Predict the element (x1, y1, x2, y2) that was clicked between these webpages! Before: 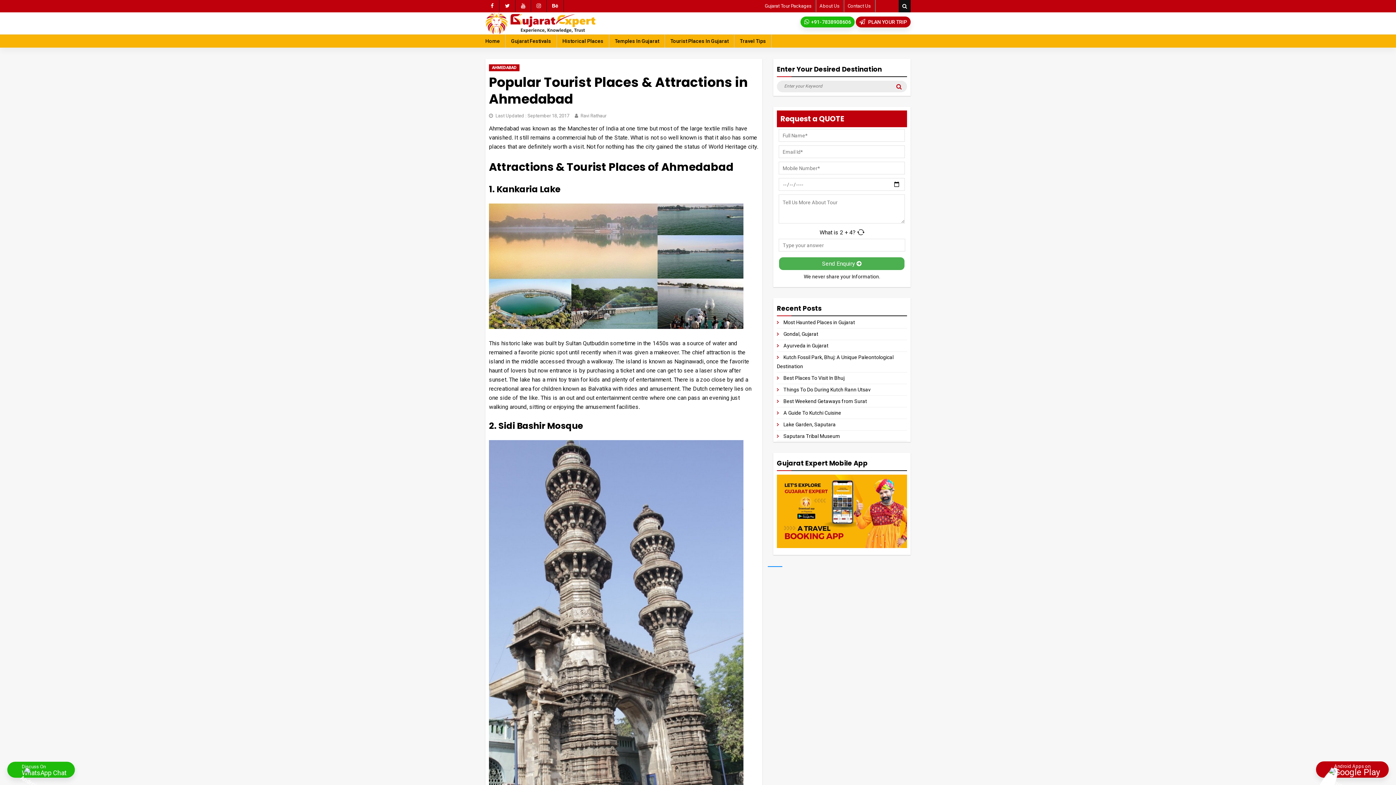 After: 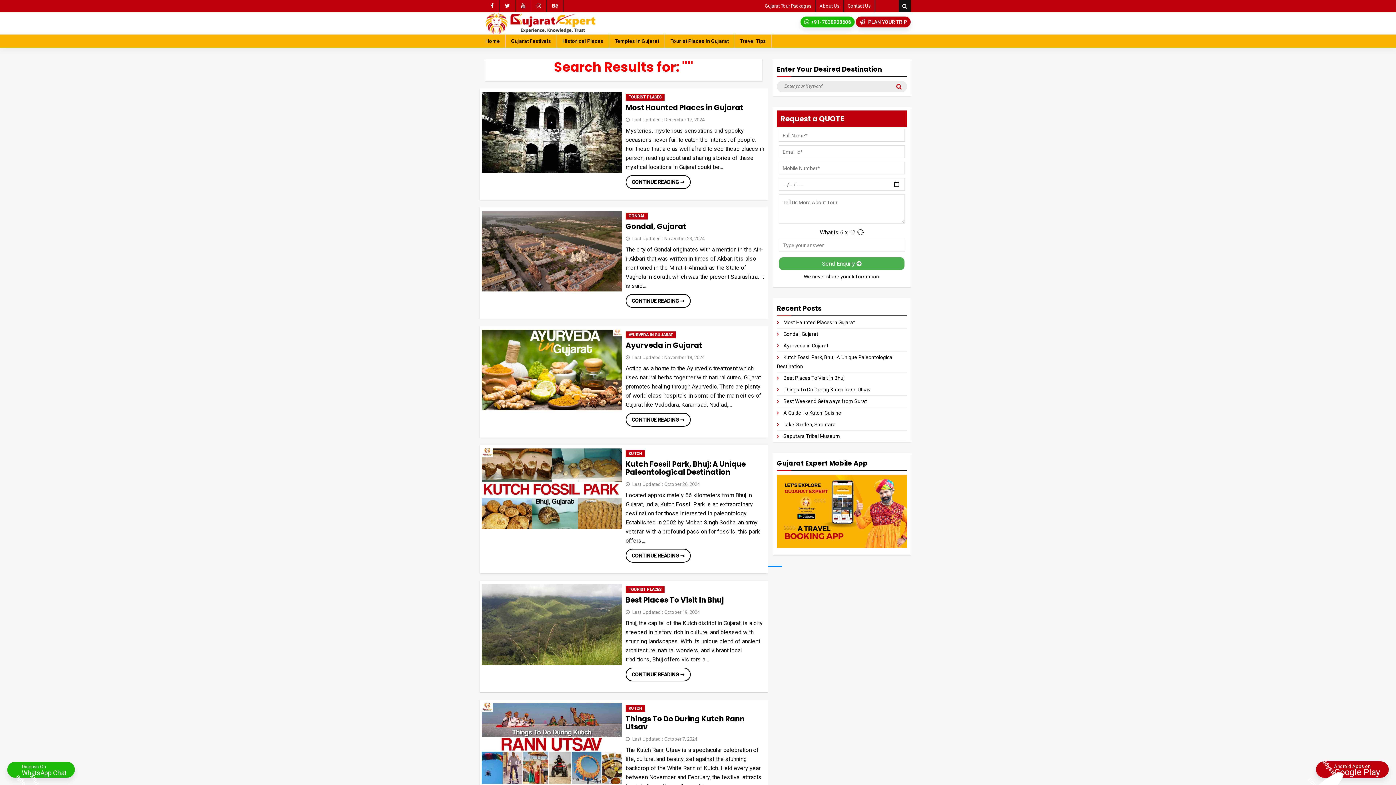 Action: bbox: (891, 80, 907, 92) label: Search